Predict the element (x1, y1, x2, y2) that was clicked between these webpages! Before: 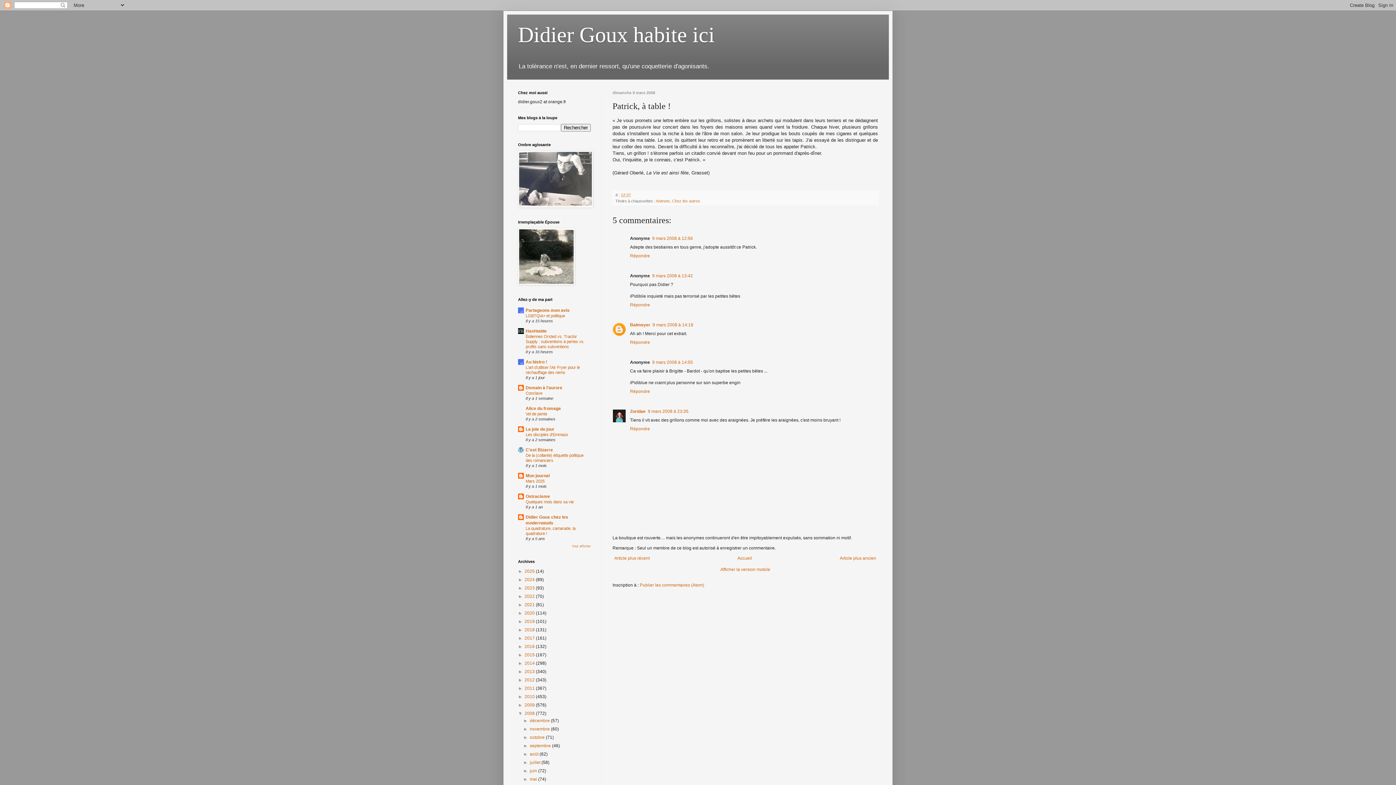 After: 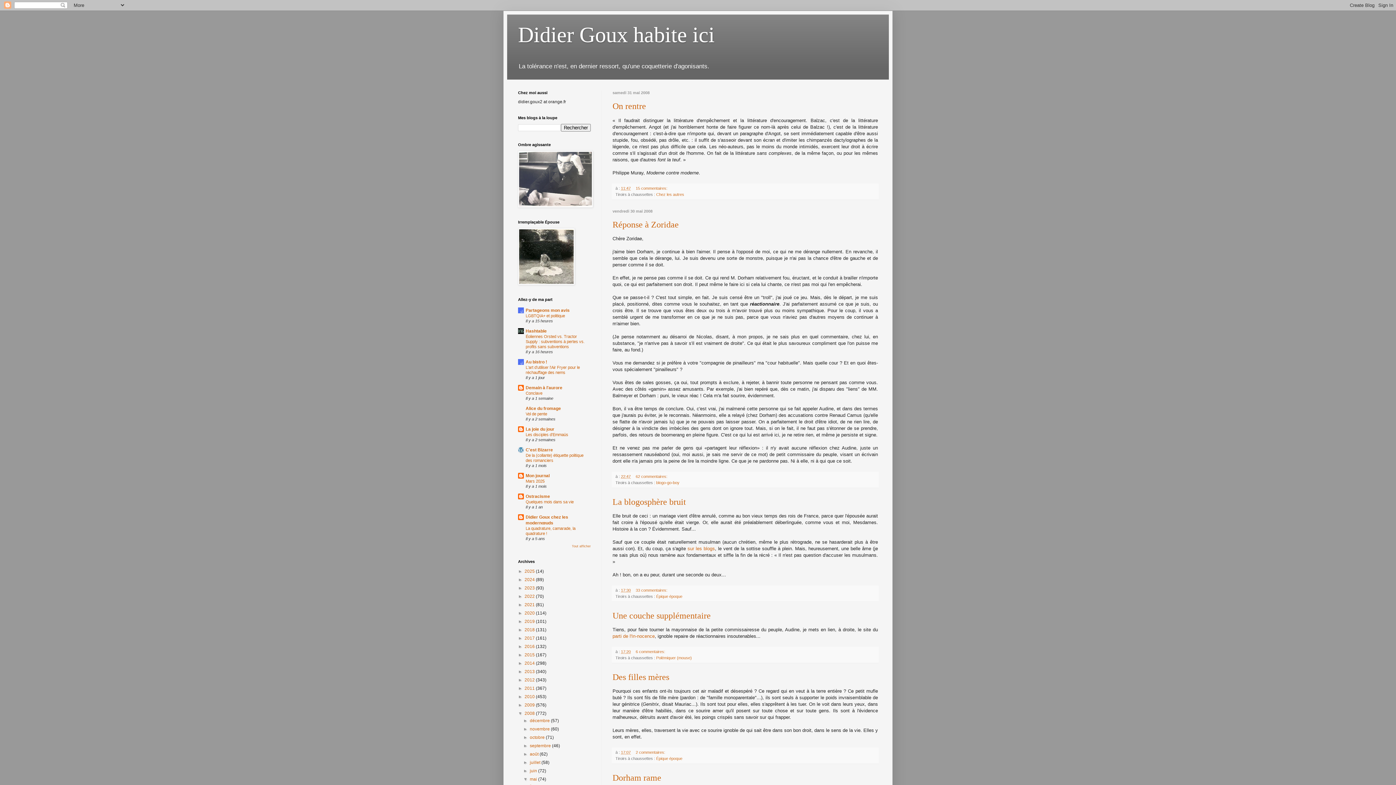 Action: label: mai  bbox: (529, 777, 538, 782)